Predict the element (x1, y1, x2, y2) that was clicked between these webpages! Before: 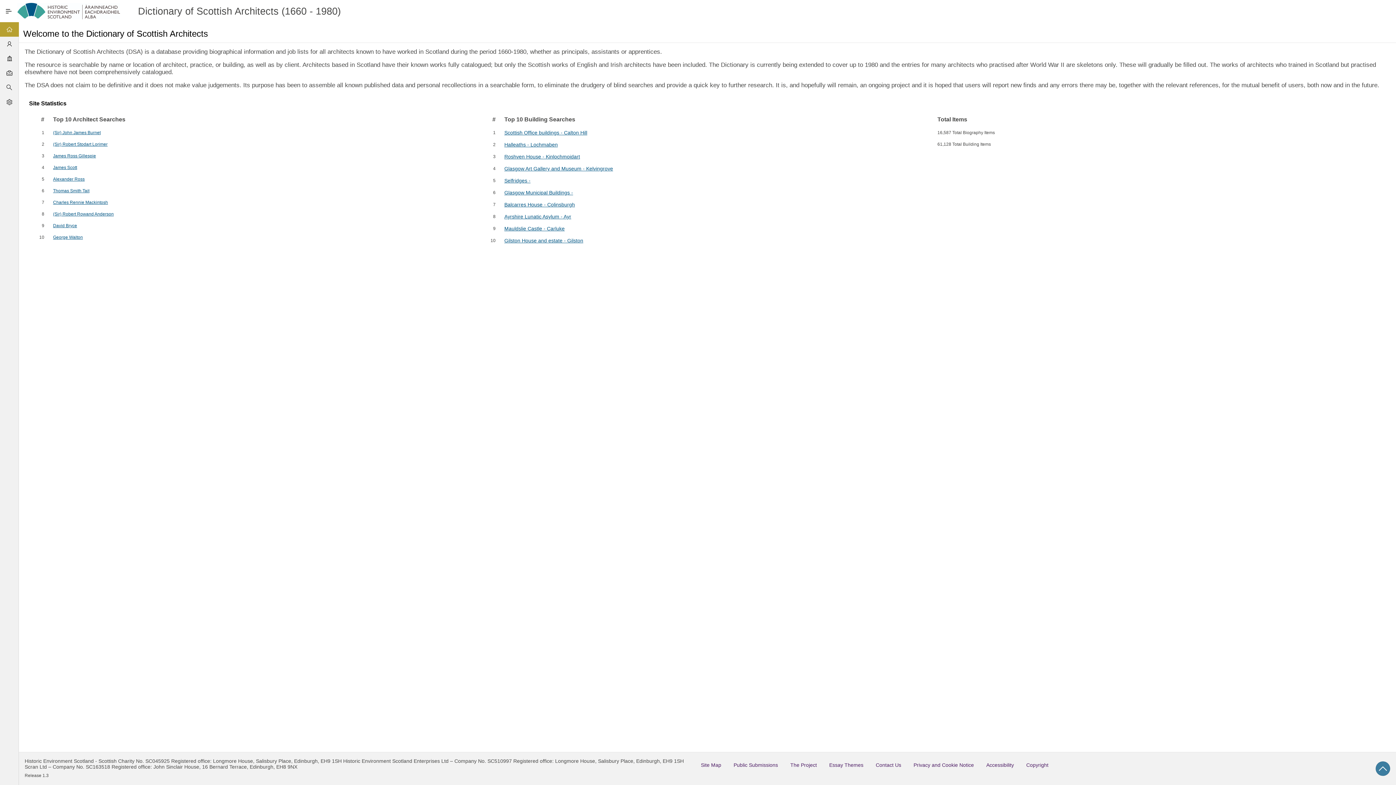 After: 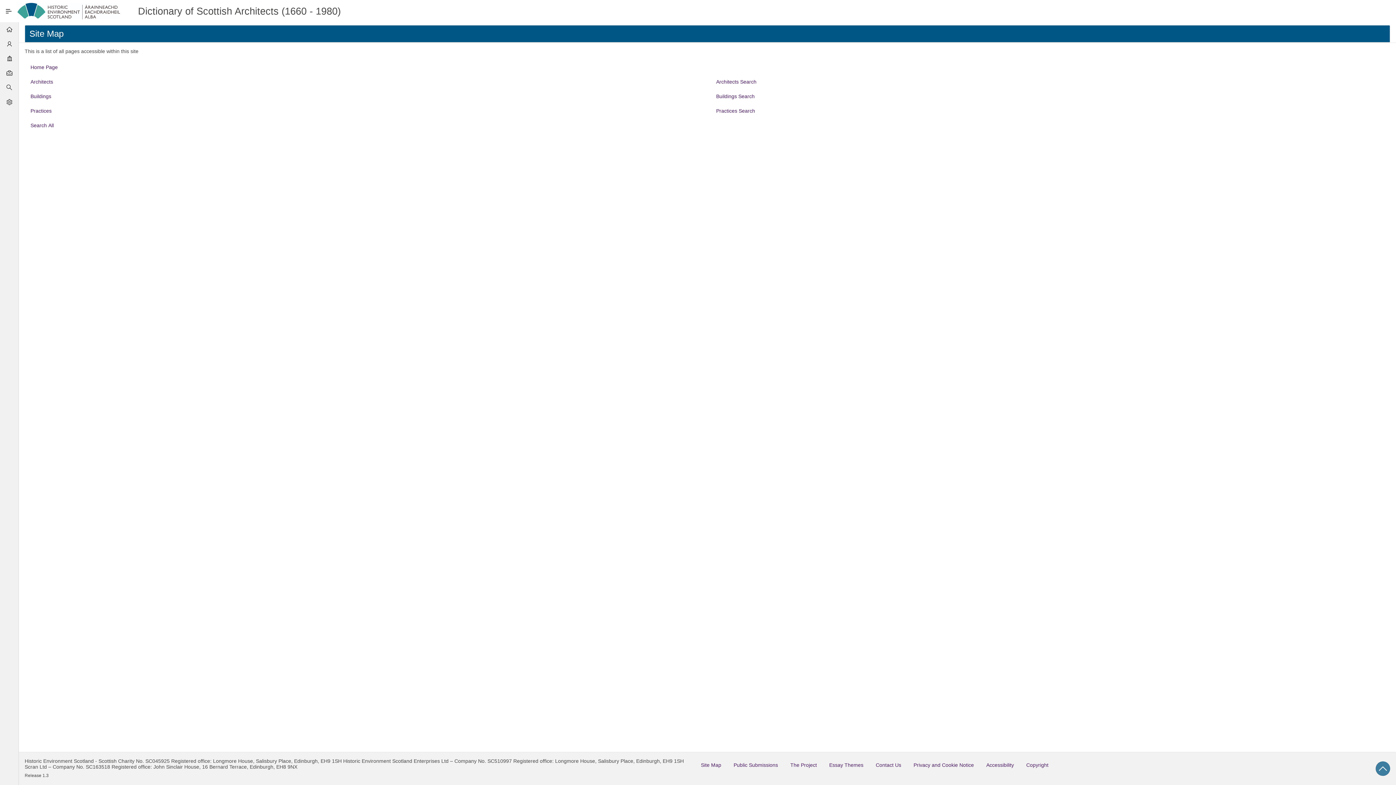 Action: bbox: (701, 758, 732, 772) label: Site_map